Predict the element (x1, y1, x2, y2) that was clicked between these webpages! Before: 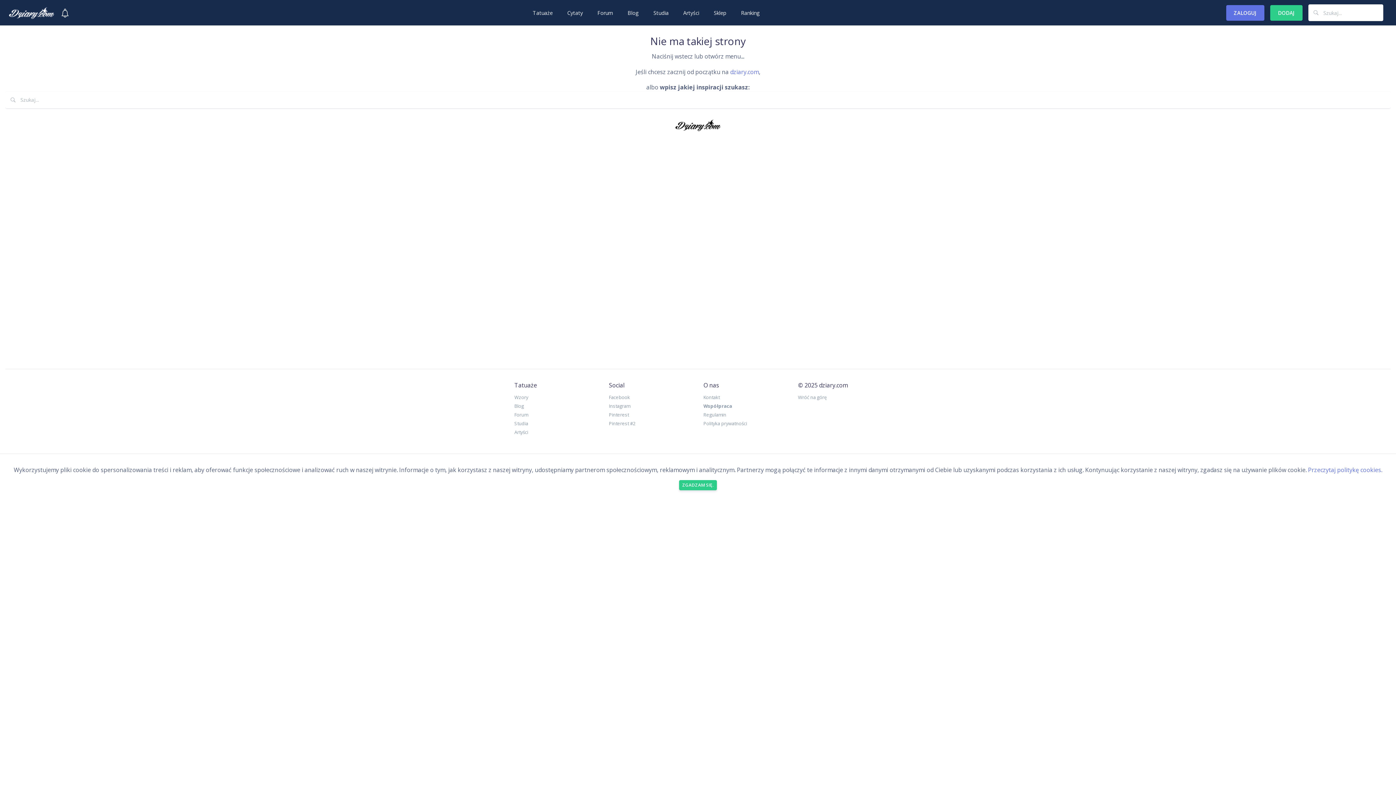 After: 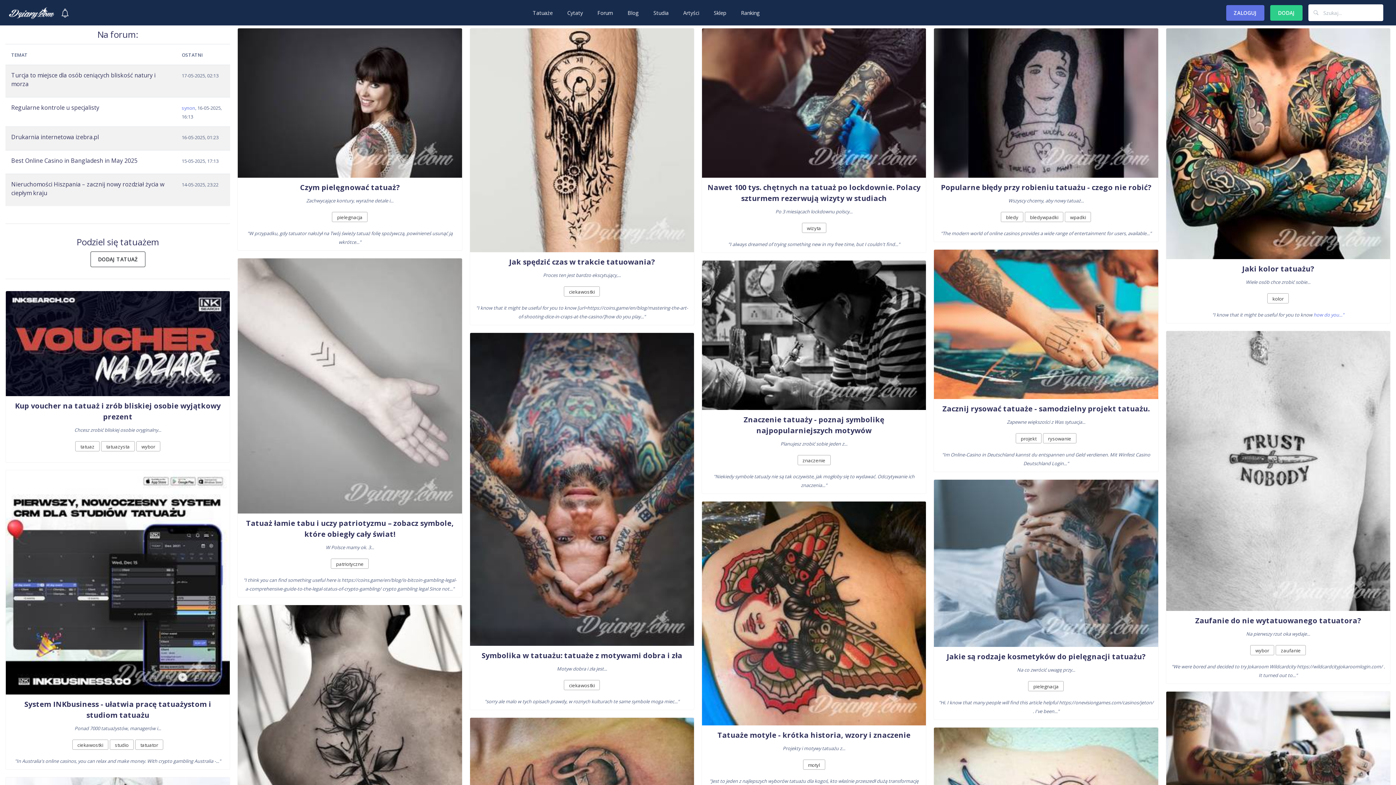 Action: bbox: (730, 67, 759, 75) label: dziary.com